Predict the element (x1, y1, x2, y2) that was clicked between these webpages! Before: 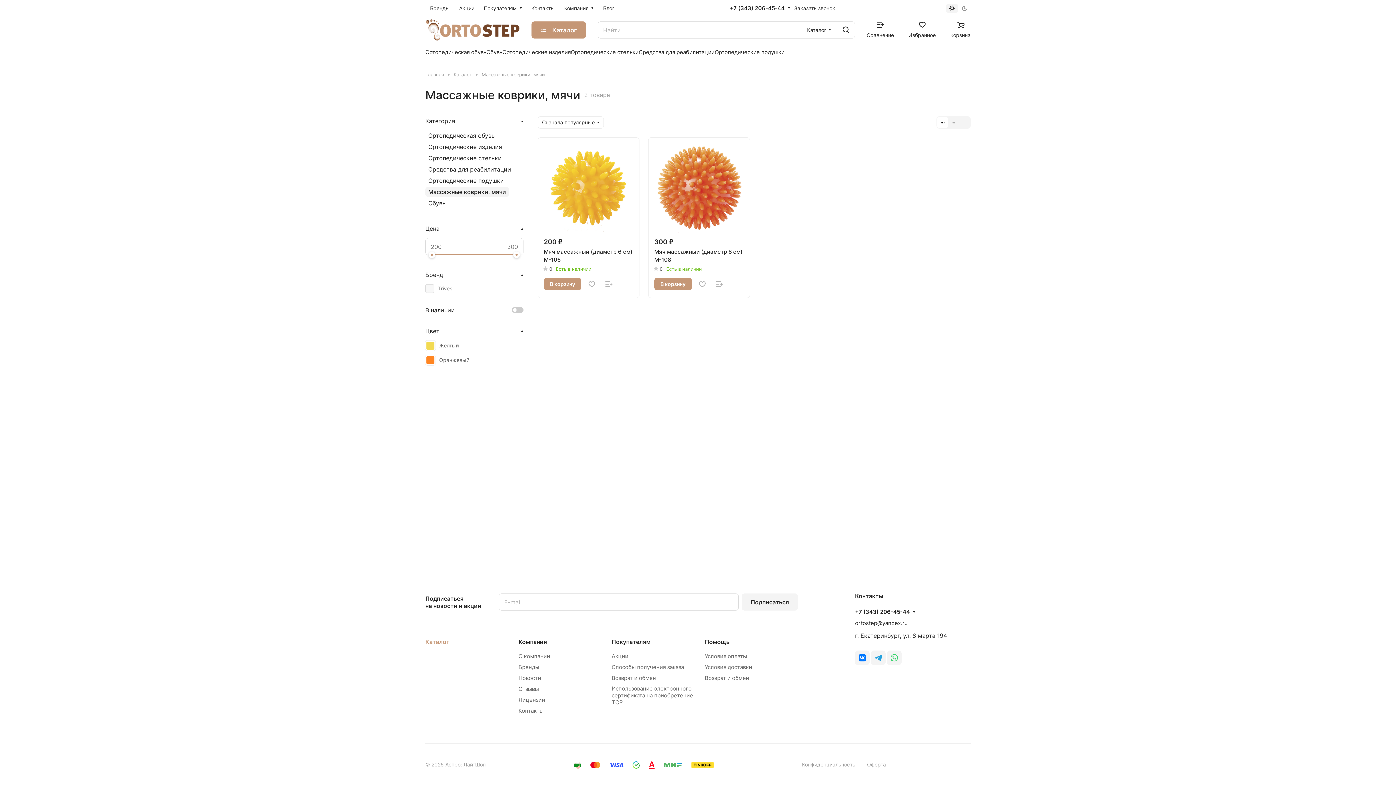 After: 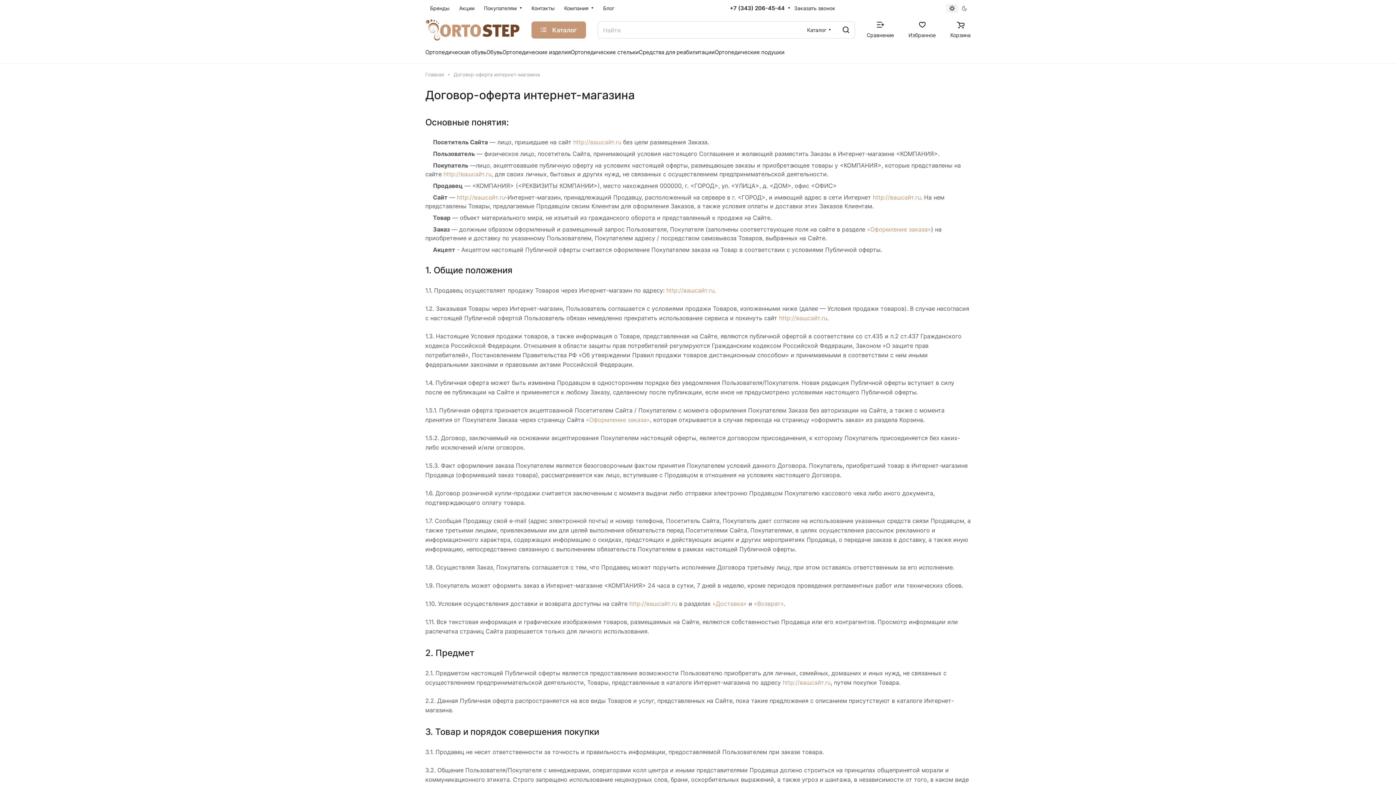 Action: label: Оферта bbox: (867, 761, 886, 767)